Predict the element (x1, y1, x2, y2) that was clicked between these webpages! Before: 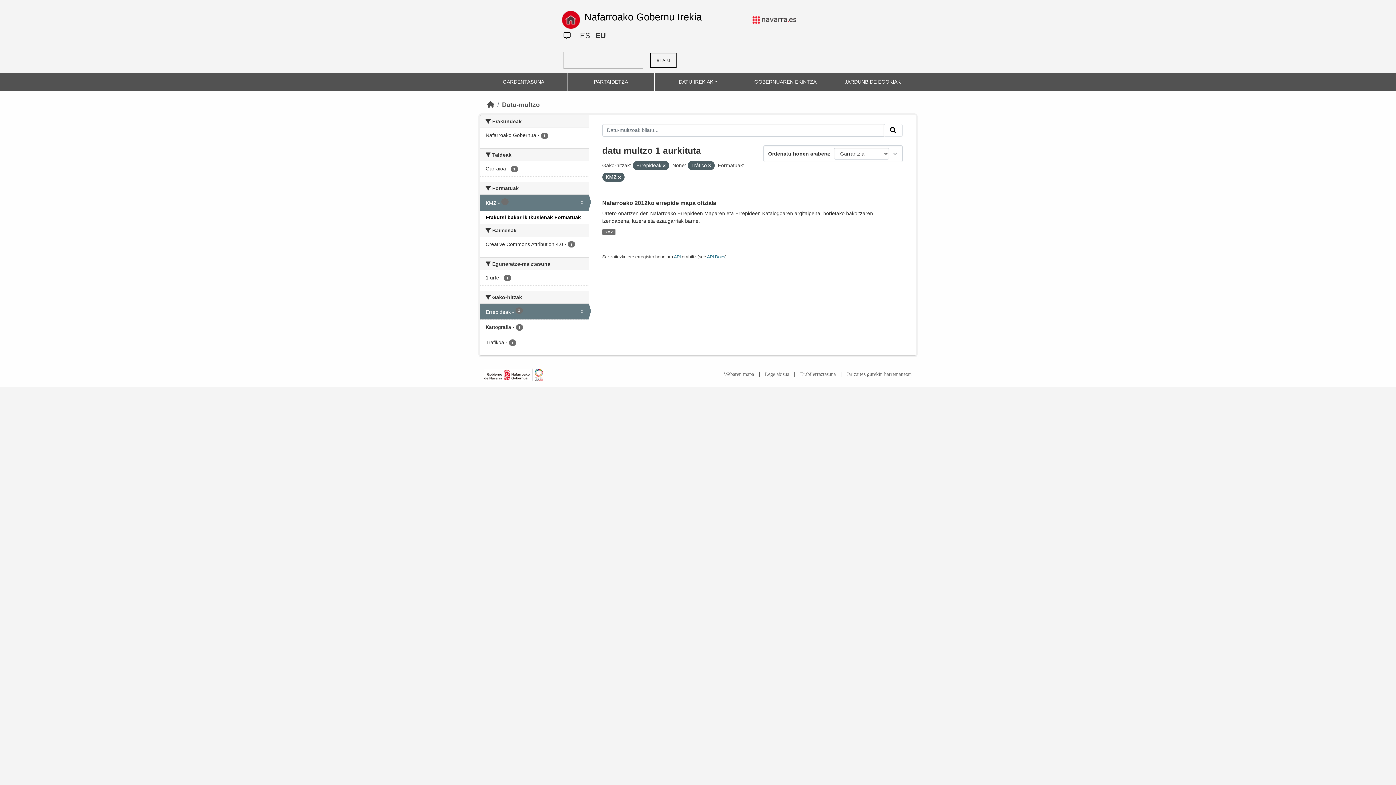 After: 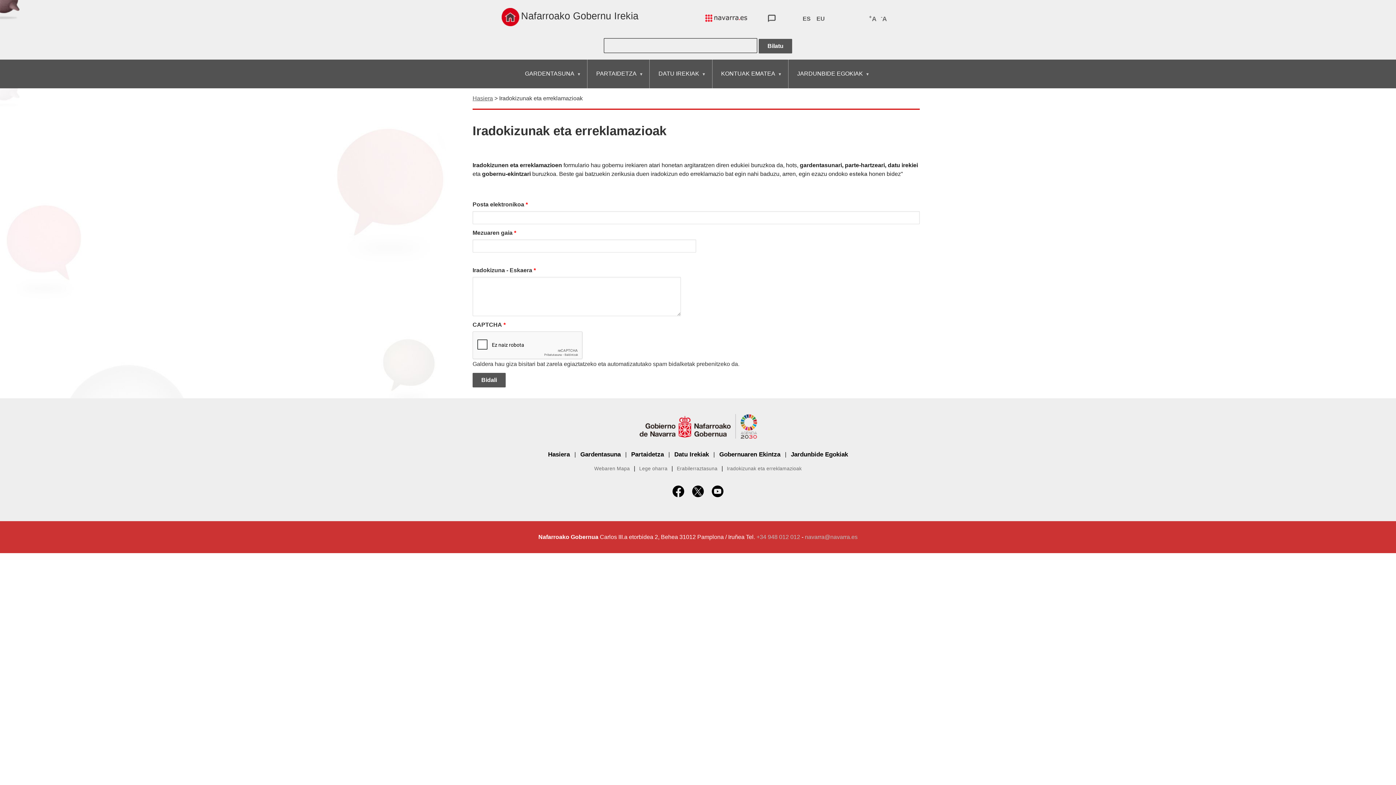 Action: label: Jar zaitez gurekin harremanetan bbox: (846, 371, 912, 377)